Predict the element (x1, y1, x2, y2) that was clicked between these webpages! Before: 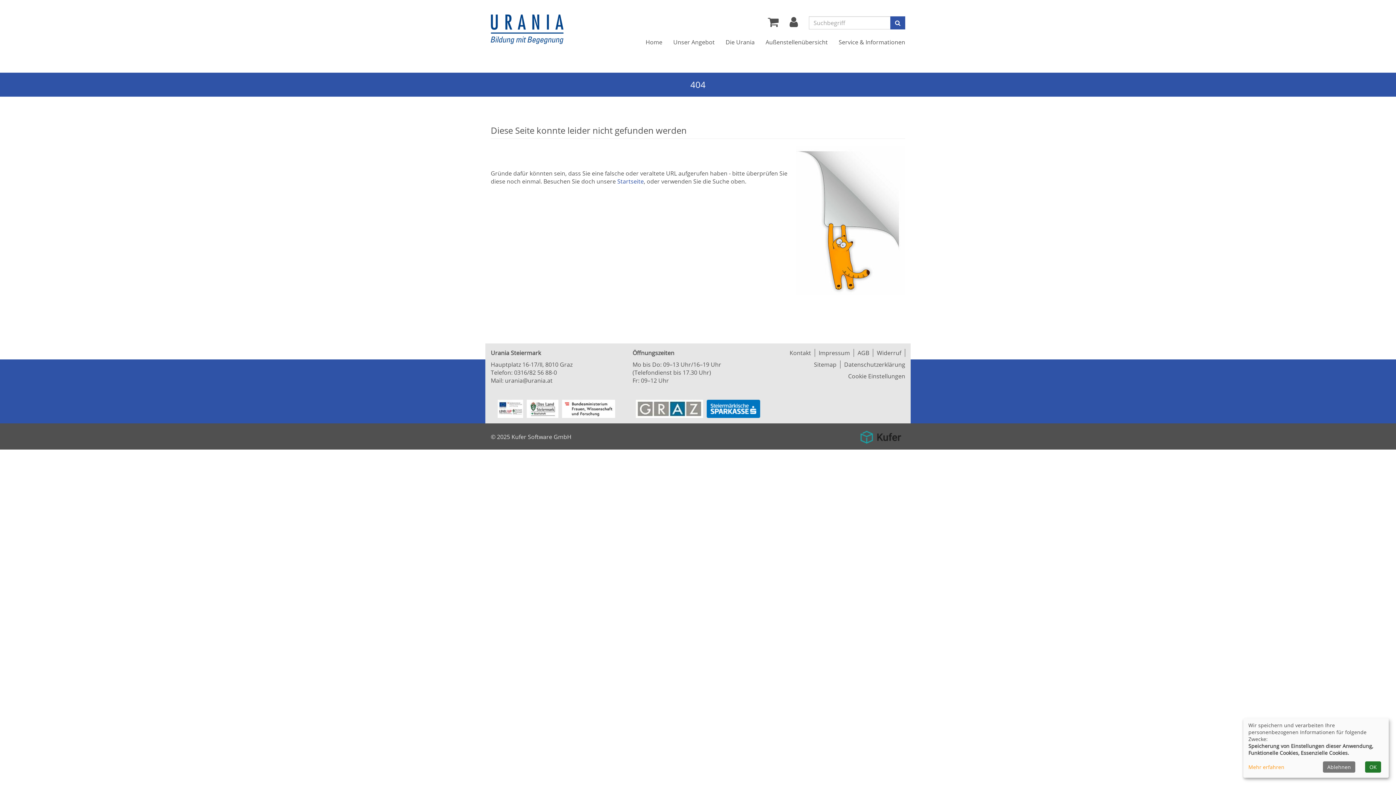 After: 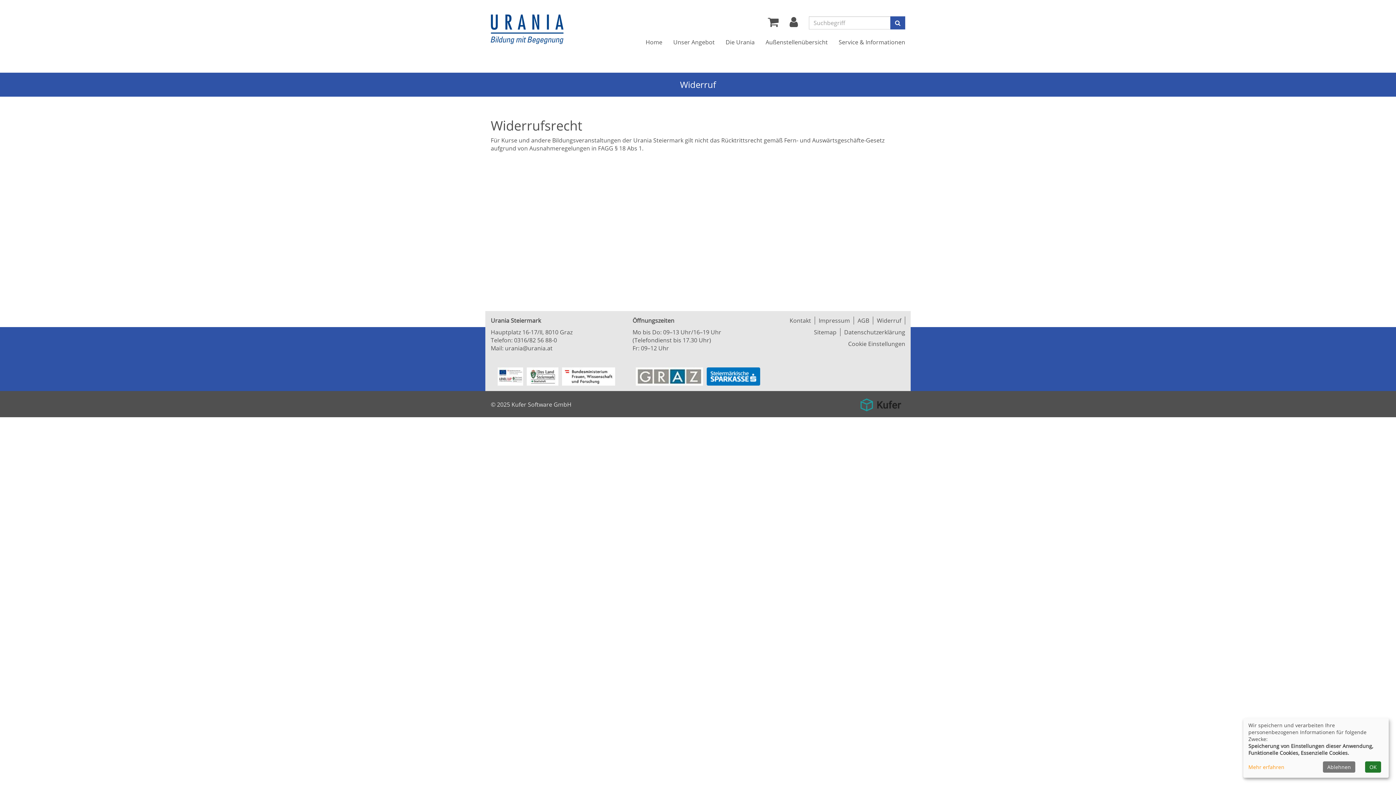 Action: label: Widerruf bbox: (873, 349, 905, 357)